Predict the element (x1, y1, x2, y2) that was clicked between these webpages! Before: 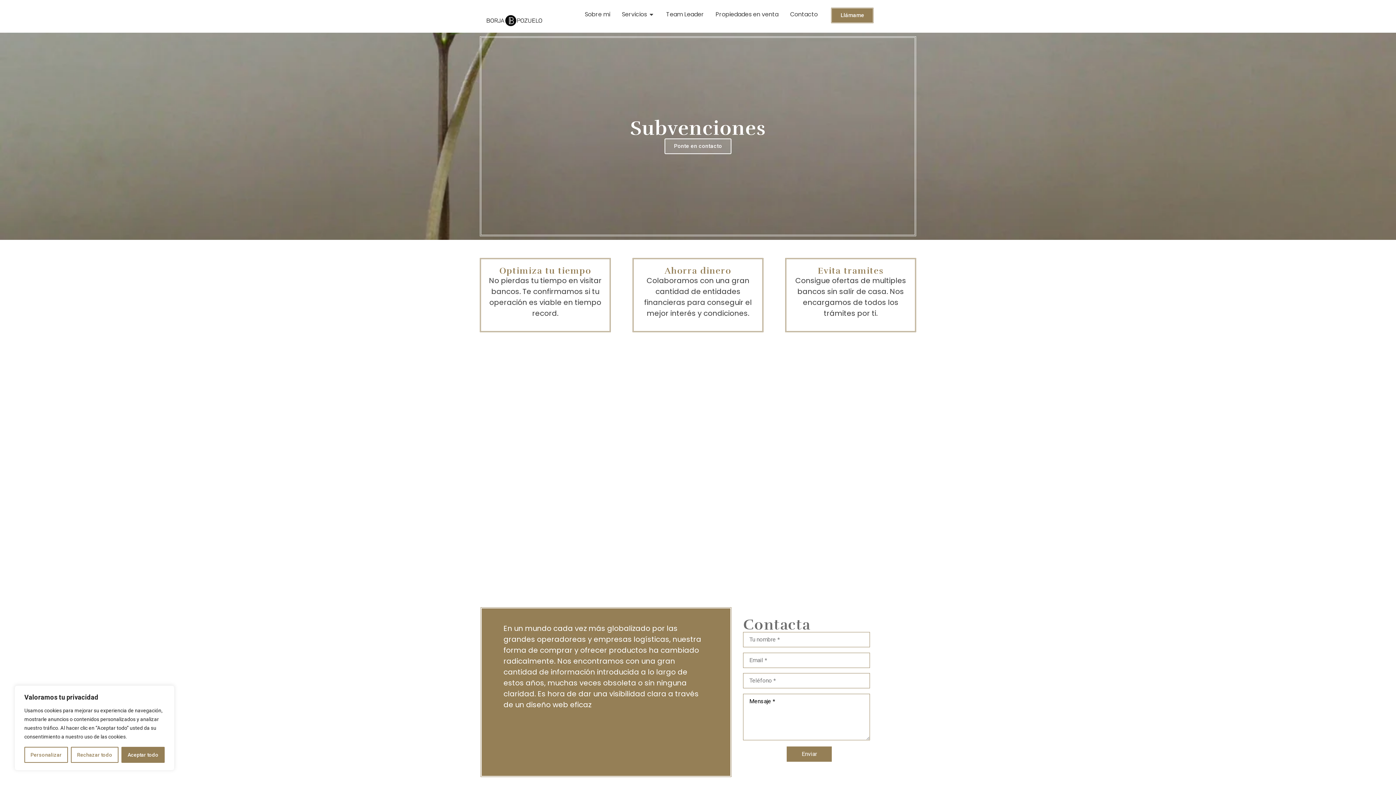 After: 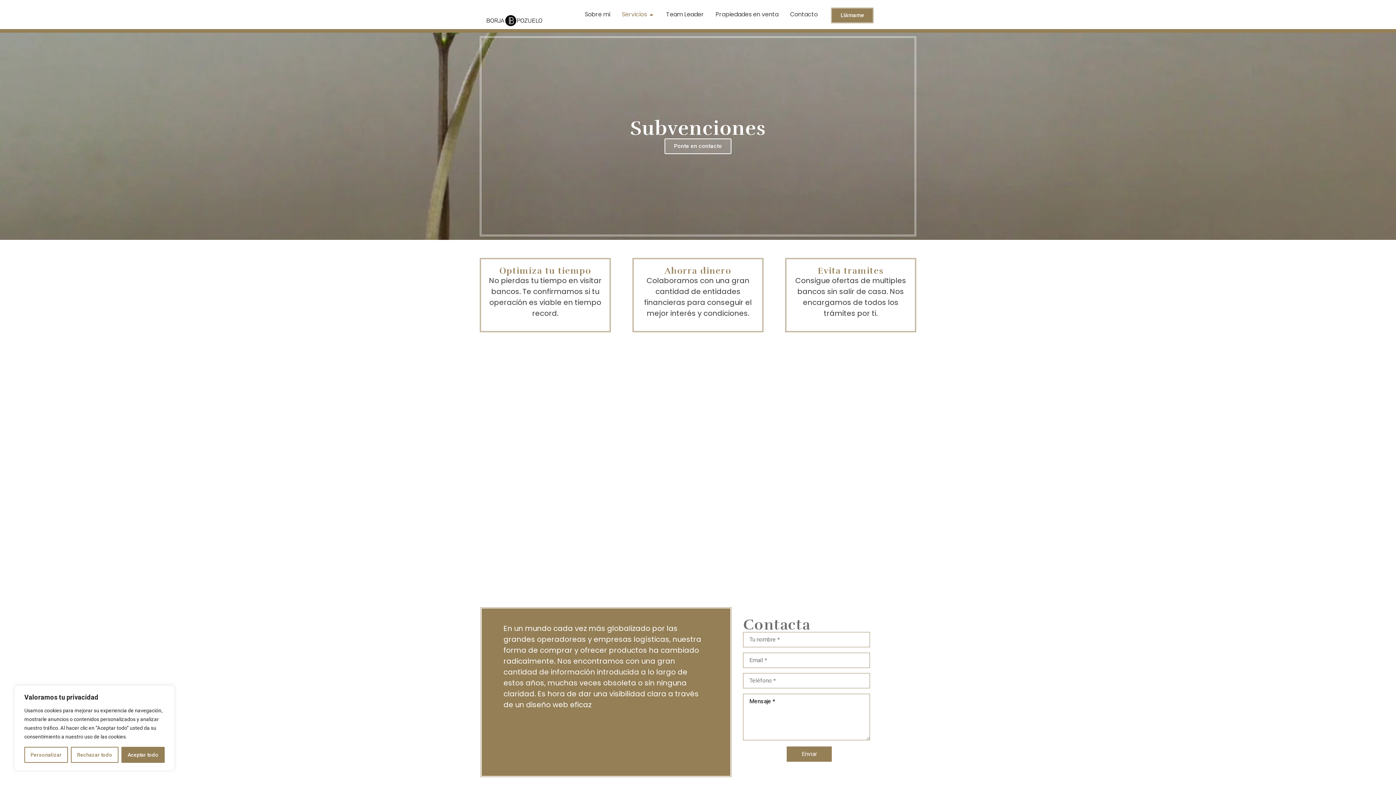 Action: label: Expand: Servicios bbox: (648, 10, 654, 18)